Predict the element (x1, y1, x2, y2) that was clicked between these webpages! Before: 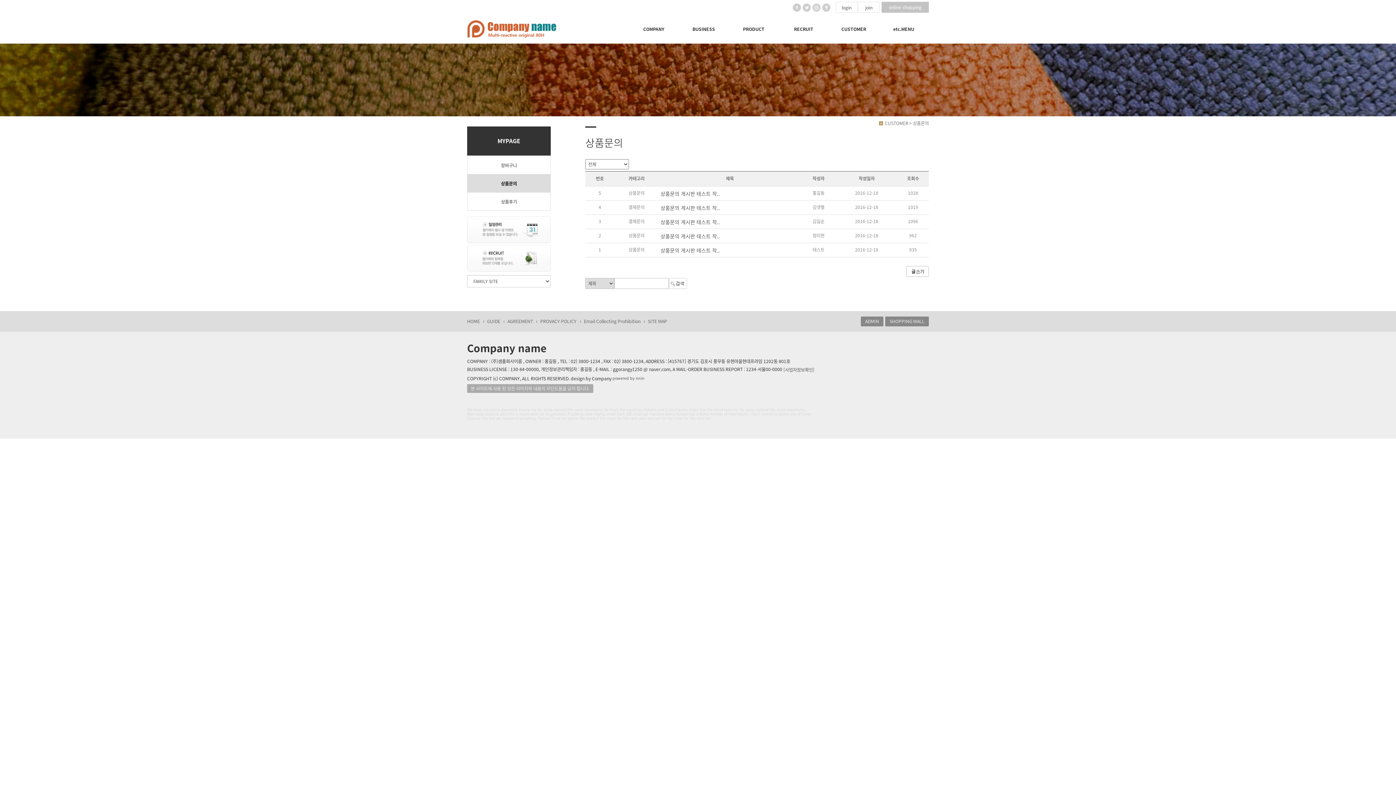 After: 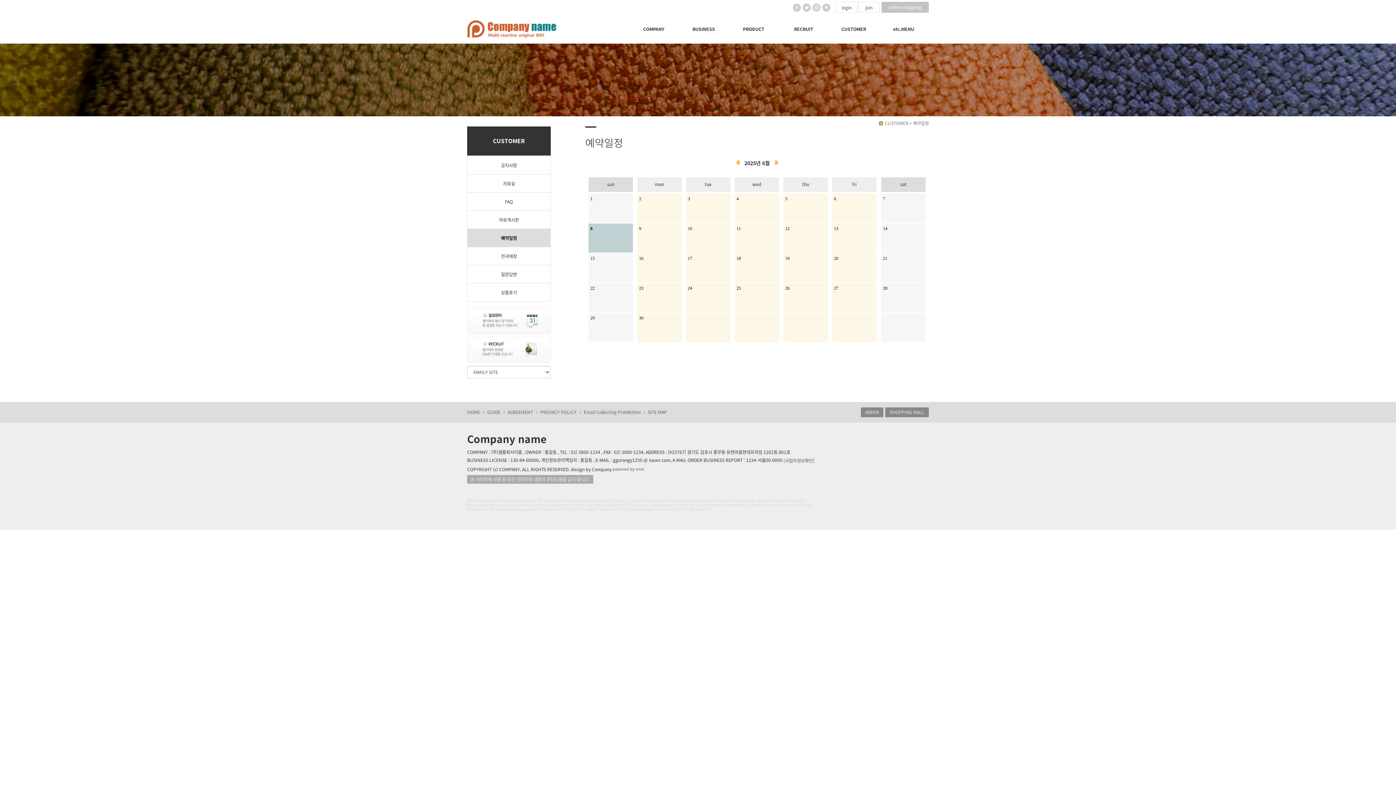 Action: bbox: (467, 216, 550, 243)